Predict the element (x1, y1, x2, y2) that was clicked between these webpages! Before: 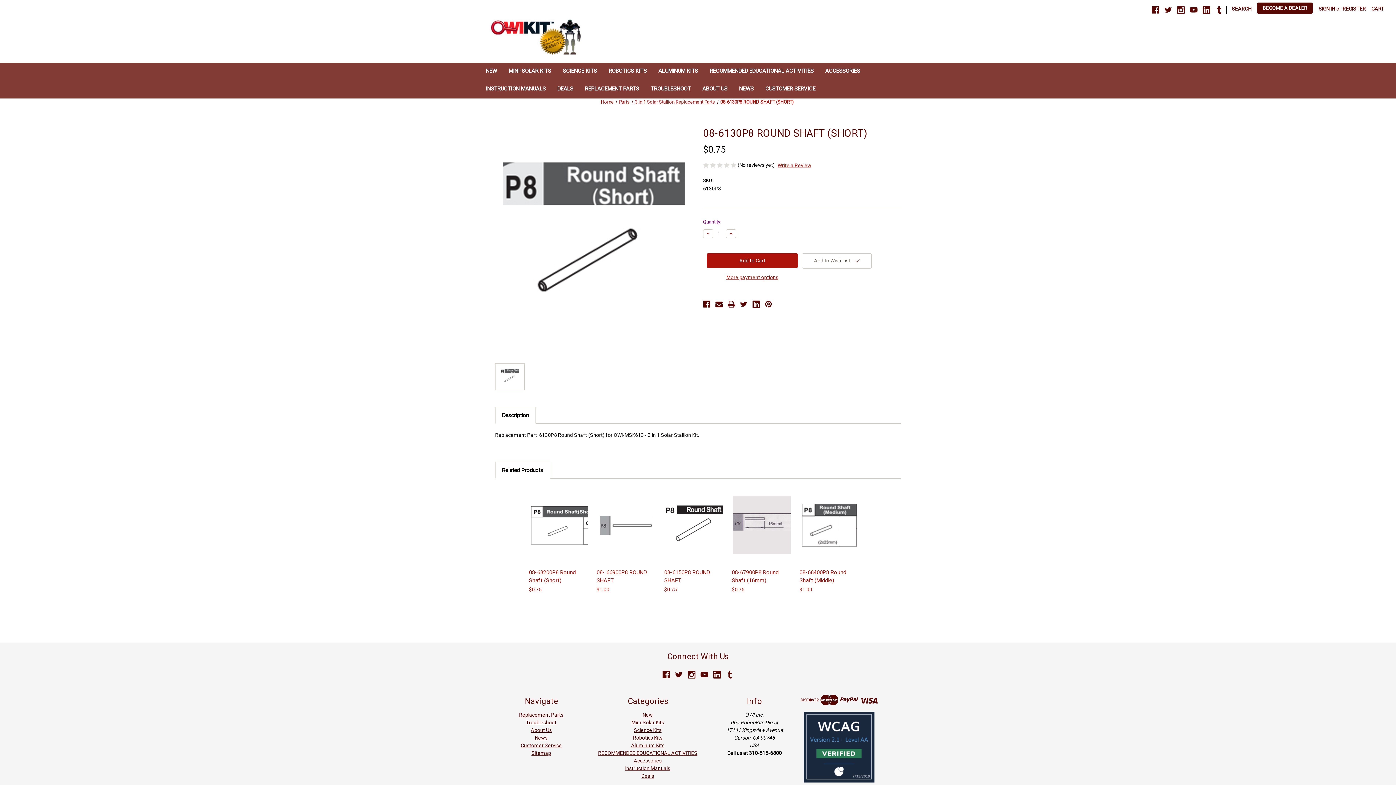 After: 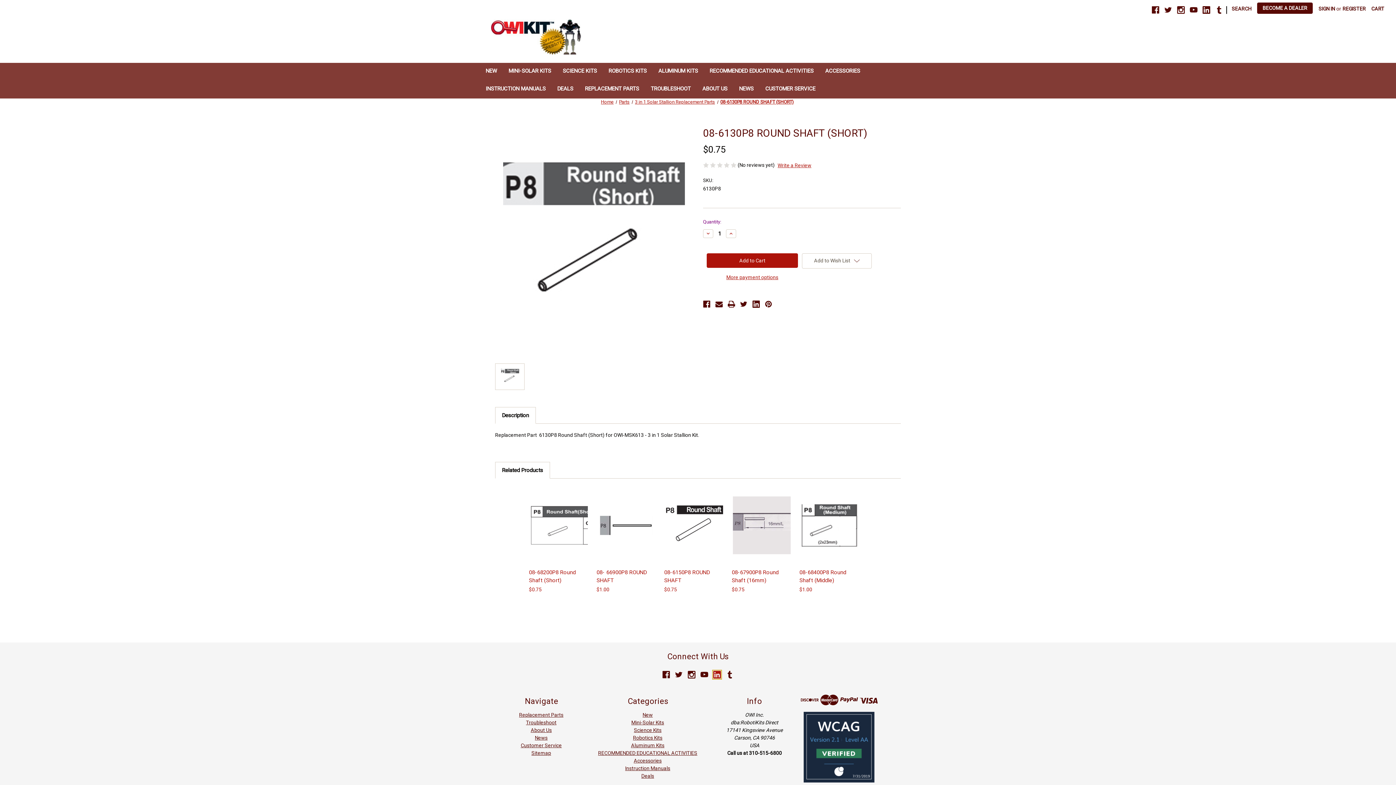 Action: bbox: (713, 671, 721, 679) label: Linkedin